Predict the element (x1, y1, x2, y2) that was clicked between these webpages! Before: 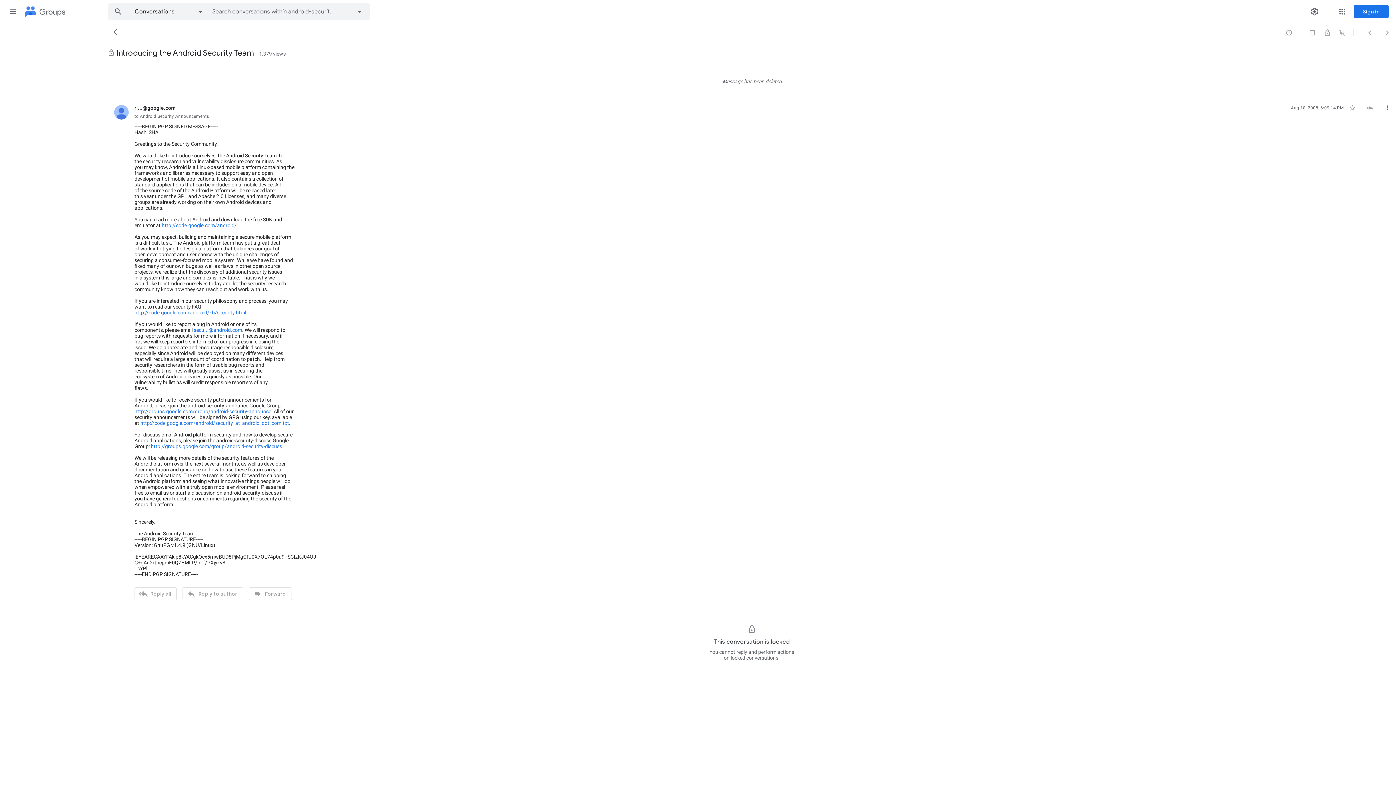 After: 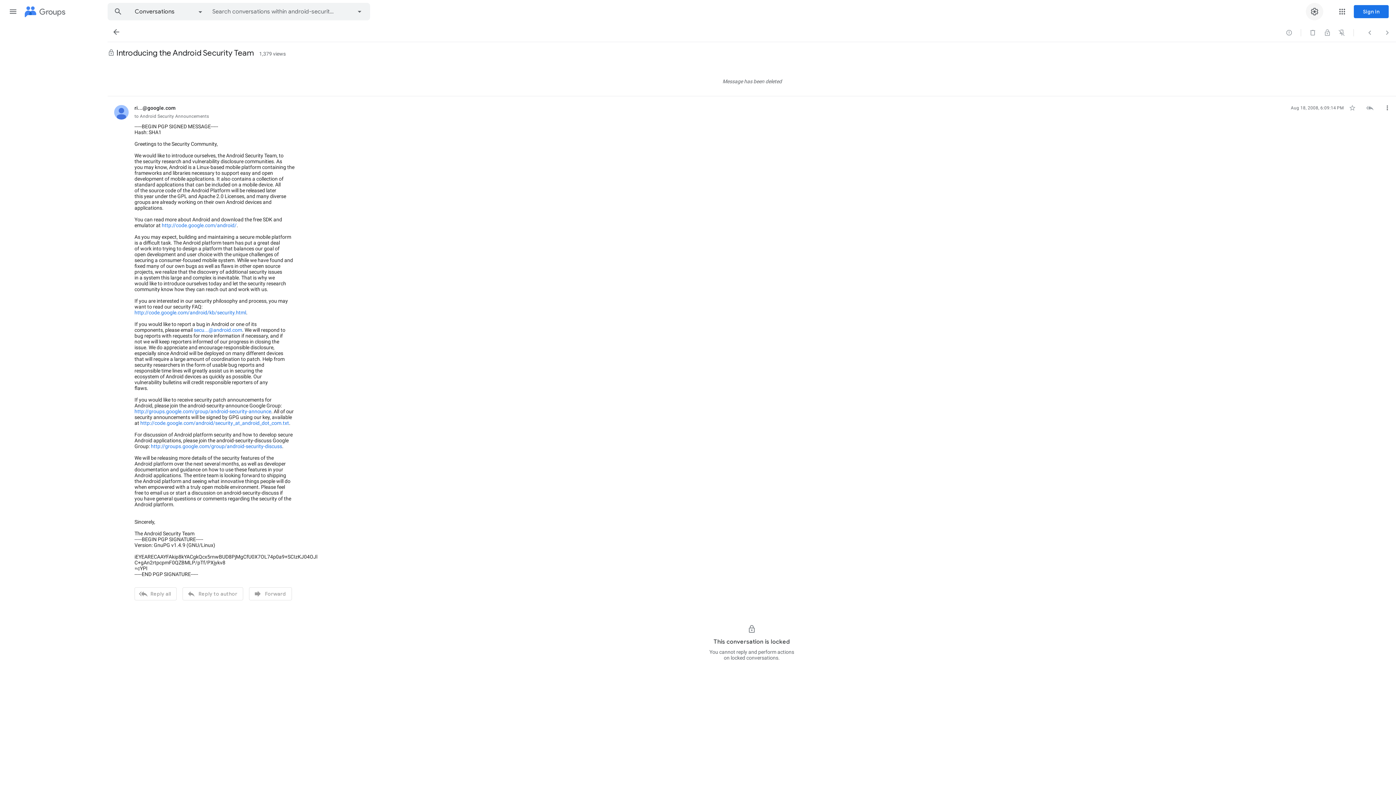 Action: bbox: (1306, 2, 1323, 20) label: Settings